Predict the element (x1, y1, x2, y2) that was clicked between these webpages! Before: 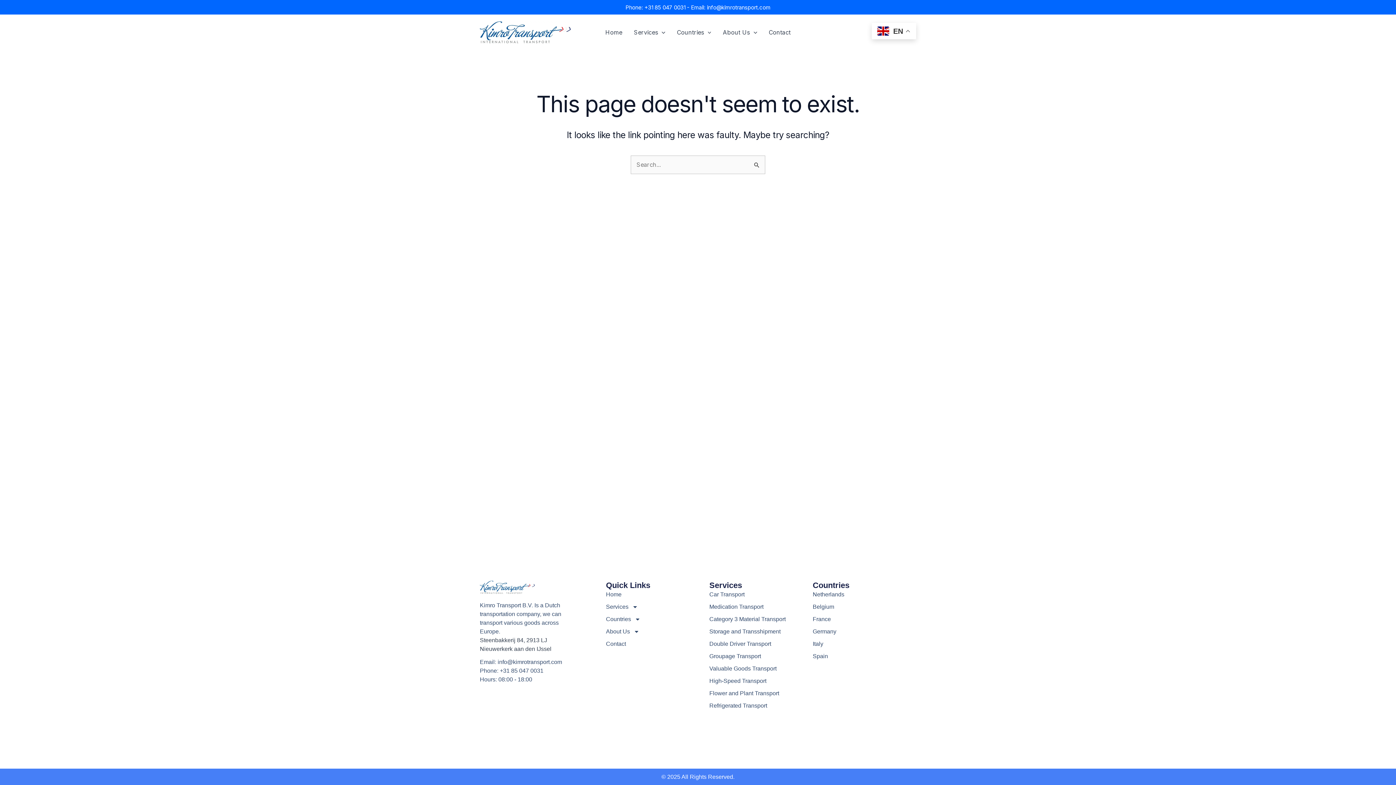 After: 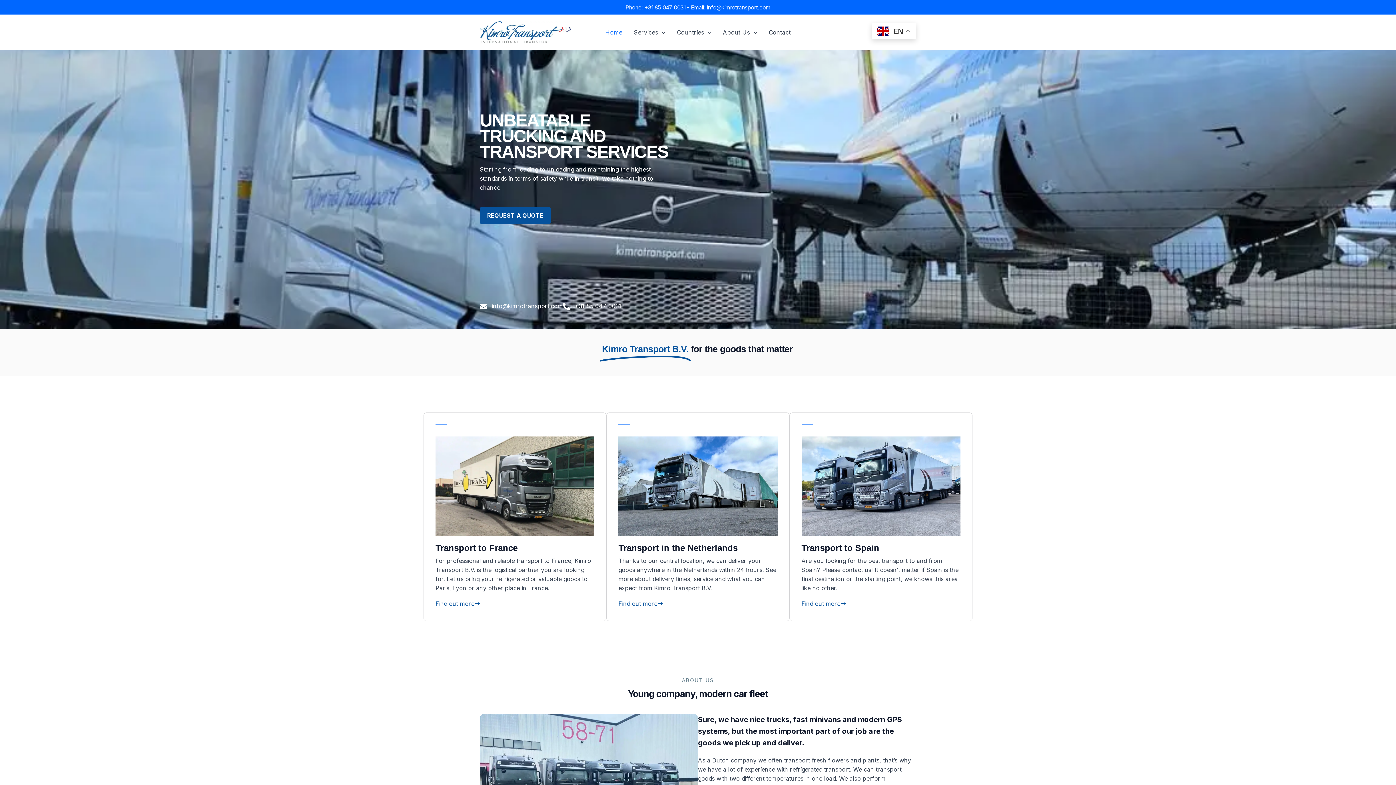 Action: label: Home bbox: (606, 590, 709, 599)